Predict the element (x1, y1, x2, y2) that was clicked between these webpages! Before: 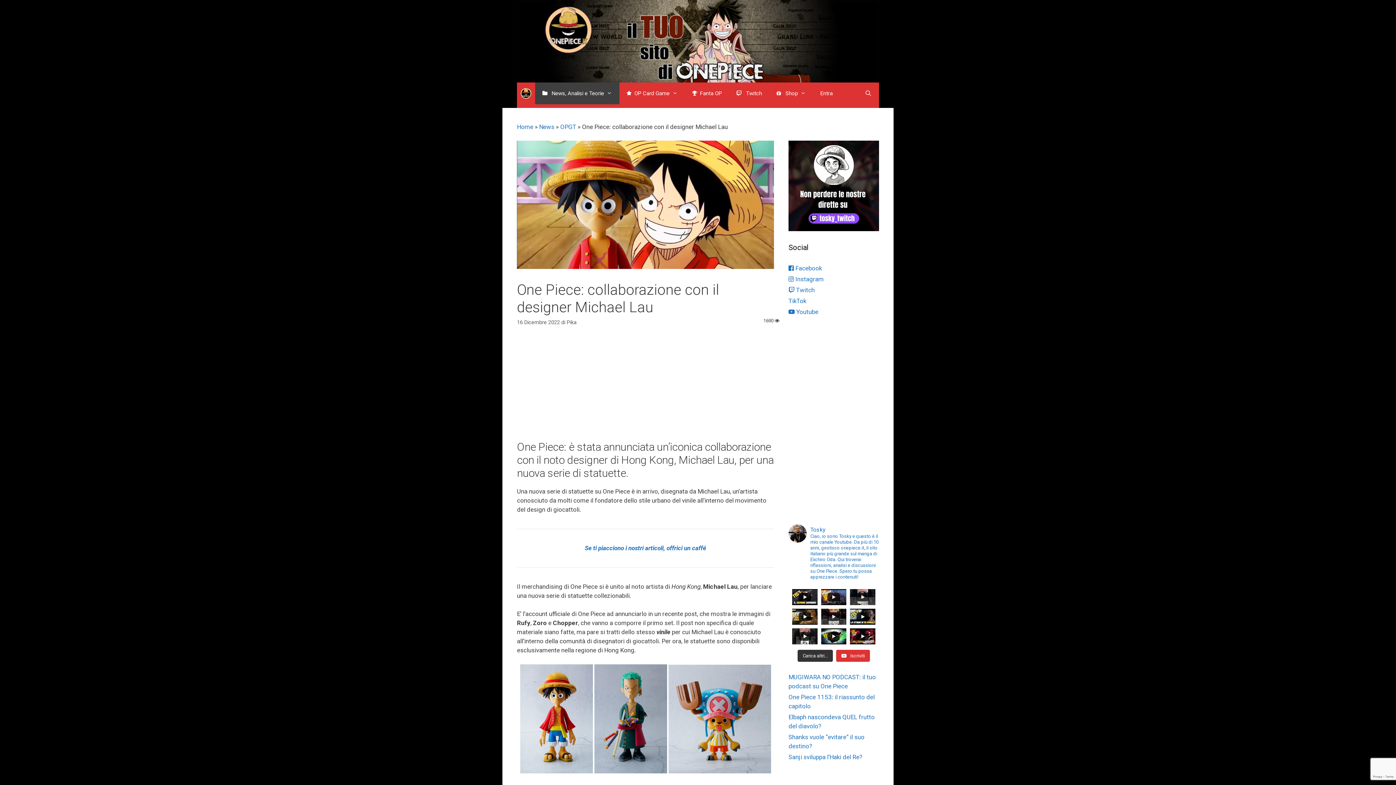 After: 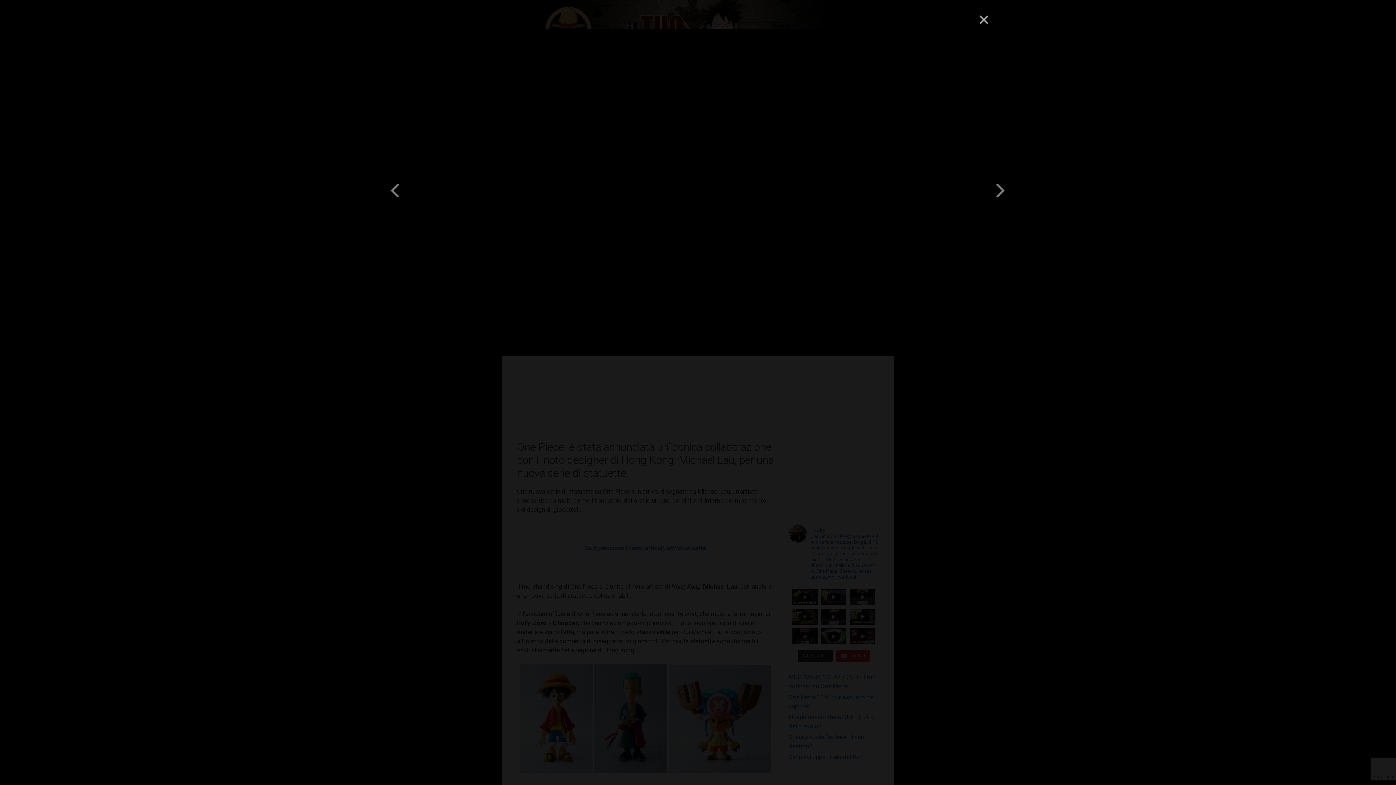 Action: bbox: (850, 609, 875, 625)